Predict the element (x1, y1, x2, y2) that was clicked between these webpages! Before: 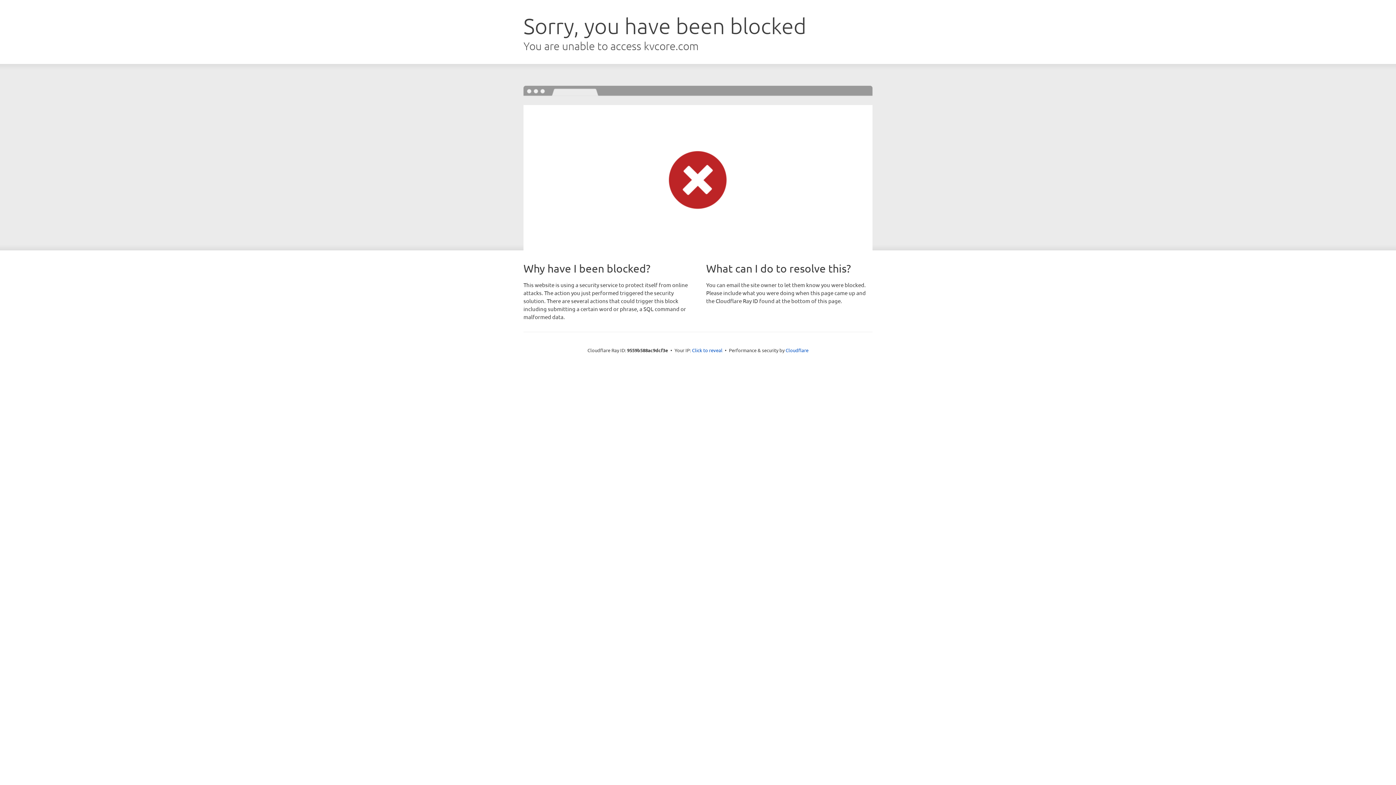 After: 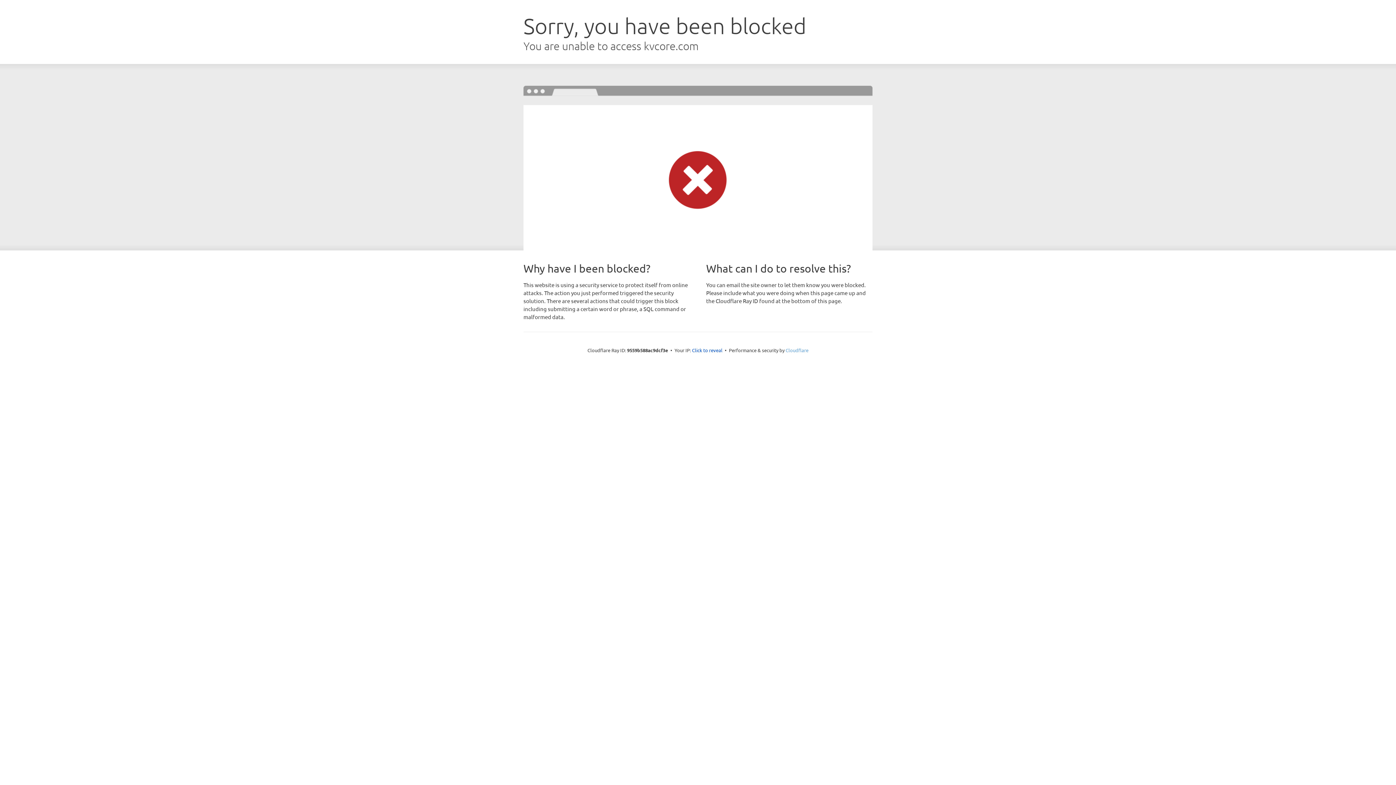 Action: bbox: (785, 347, 808, 353) label: Cloudflare